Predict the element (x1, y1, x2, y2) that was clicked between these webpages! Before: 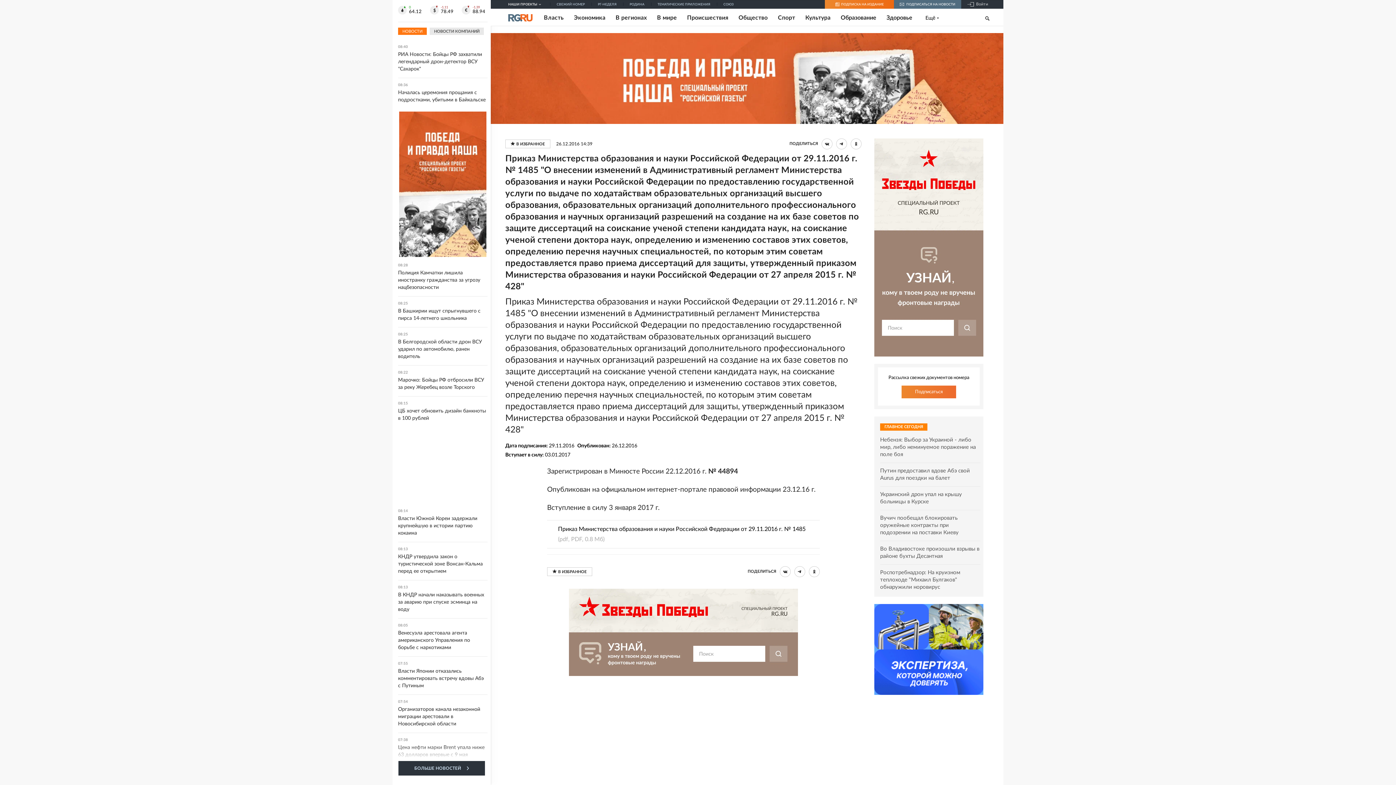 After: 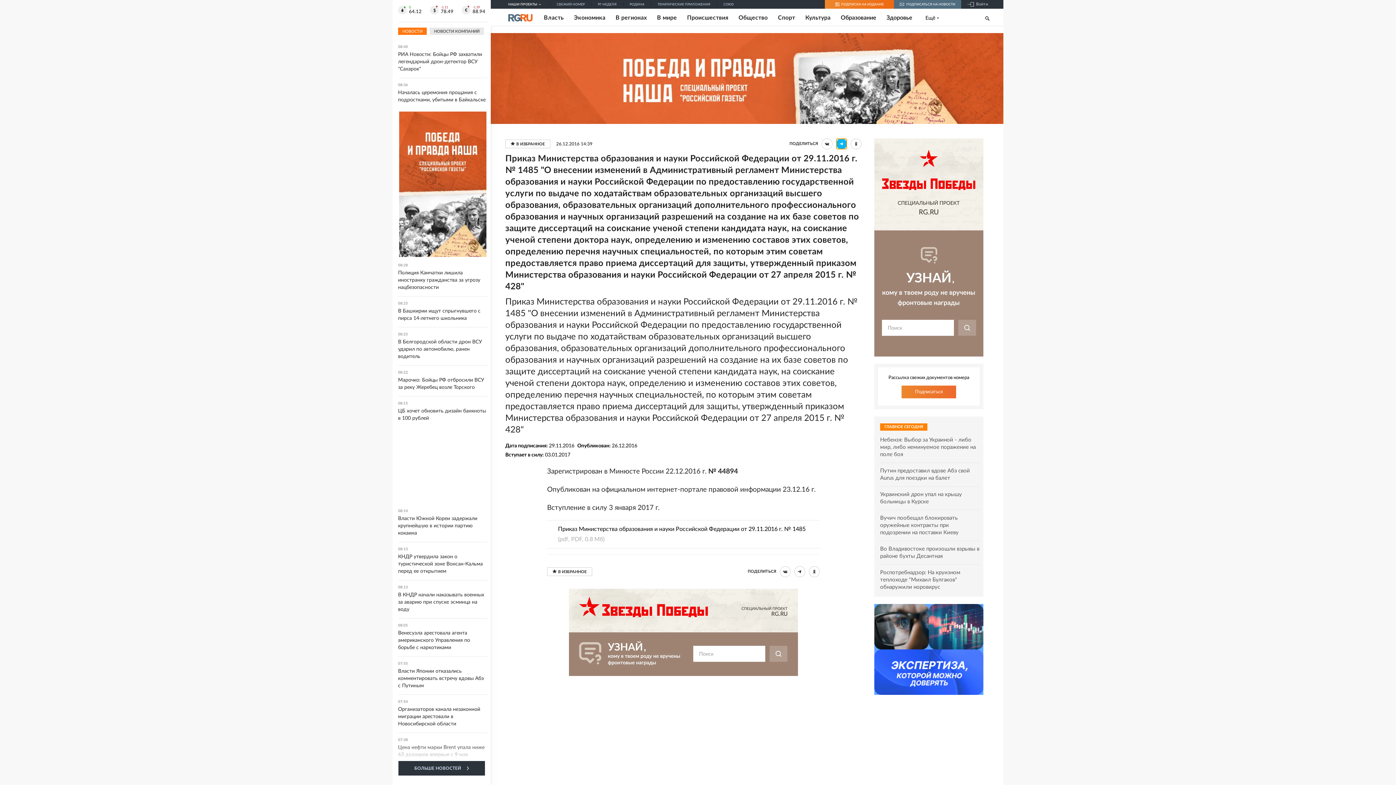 Action: bbox: (836, 138, 847, 149)